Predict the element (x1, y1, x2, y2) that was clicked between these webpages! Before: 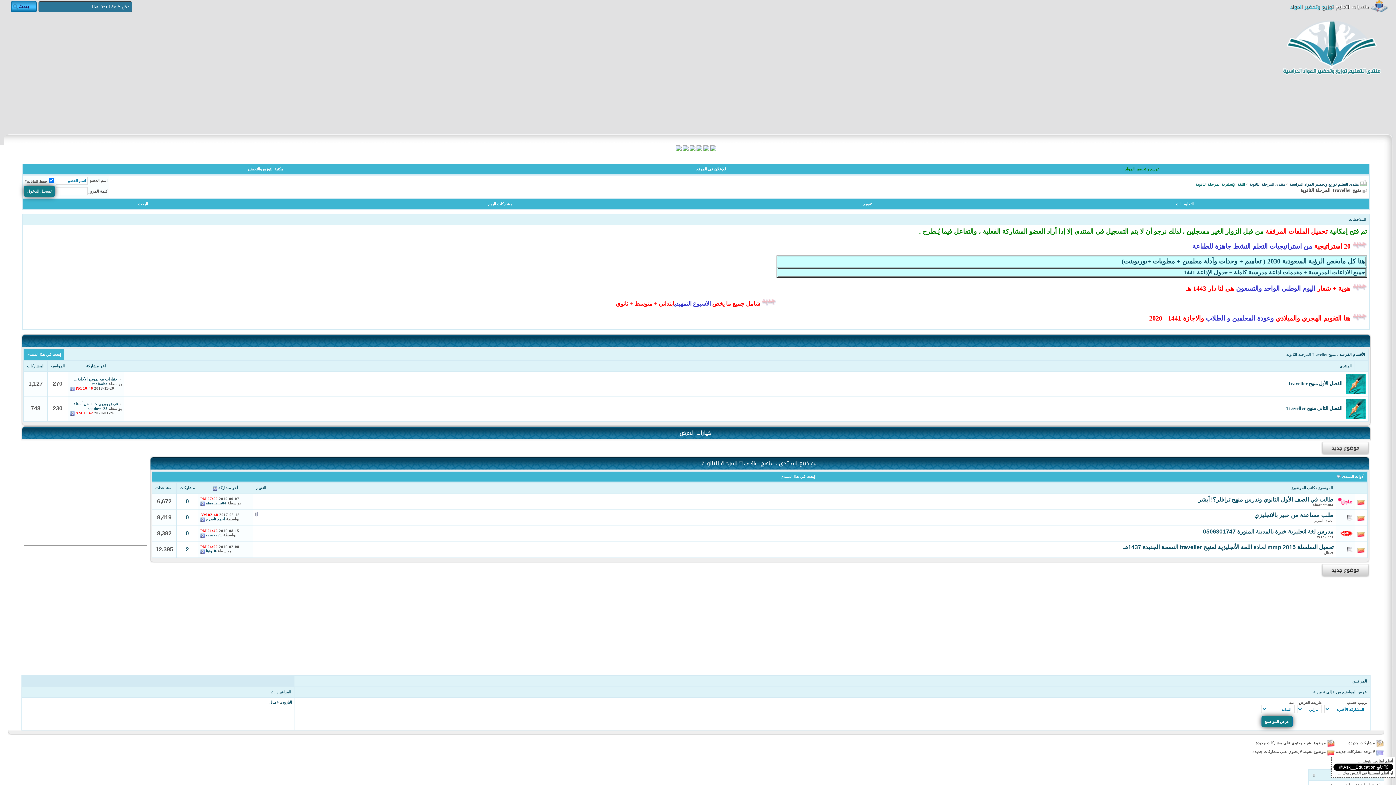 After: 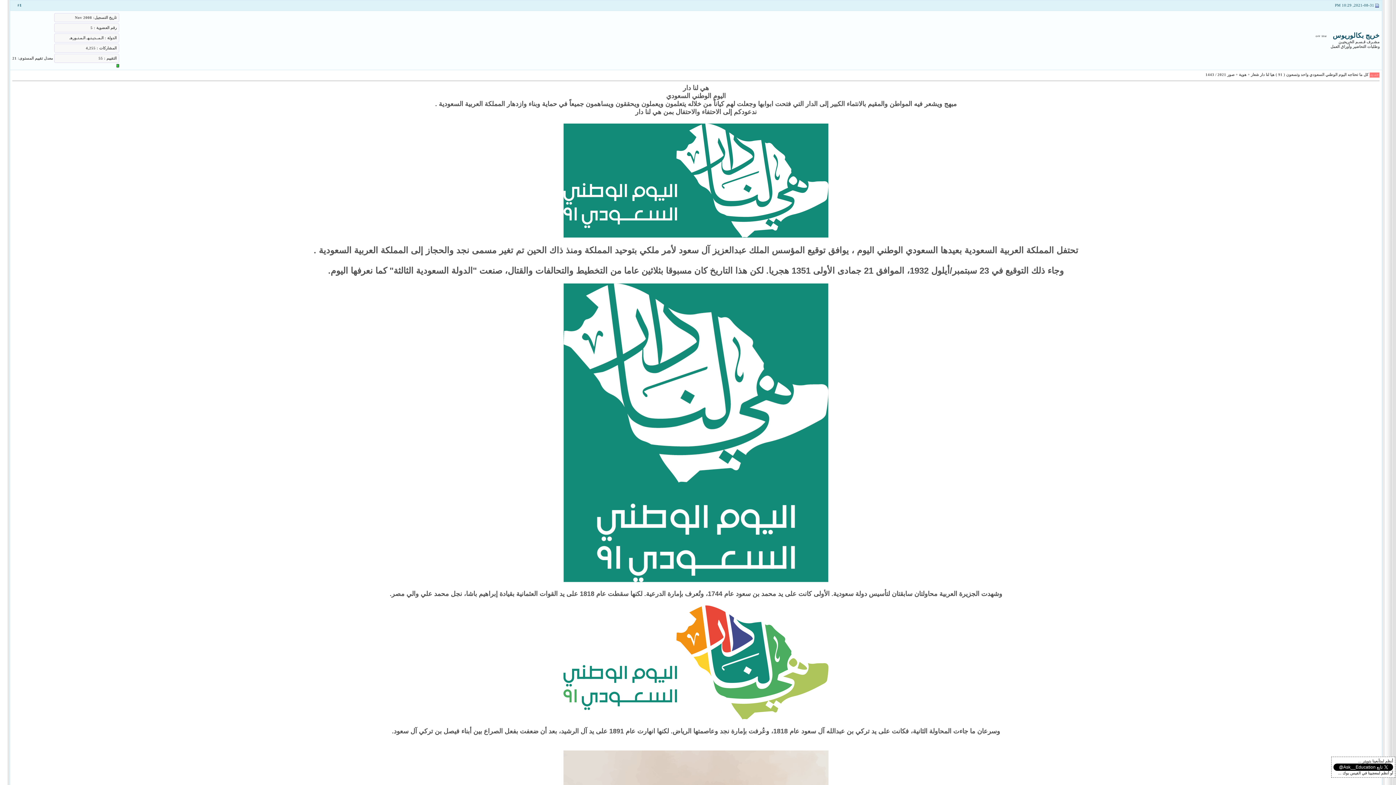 Action: bbox: (1186, 286, 1350, 291) label: هوية + شعار اليوم الوطني الواحد والتسعون هي لنا دار 1443 هـ